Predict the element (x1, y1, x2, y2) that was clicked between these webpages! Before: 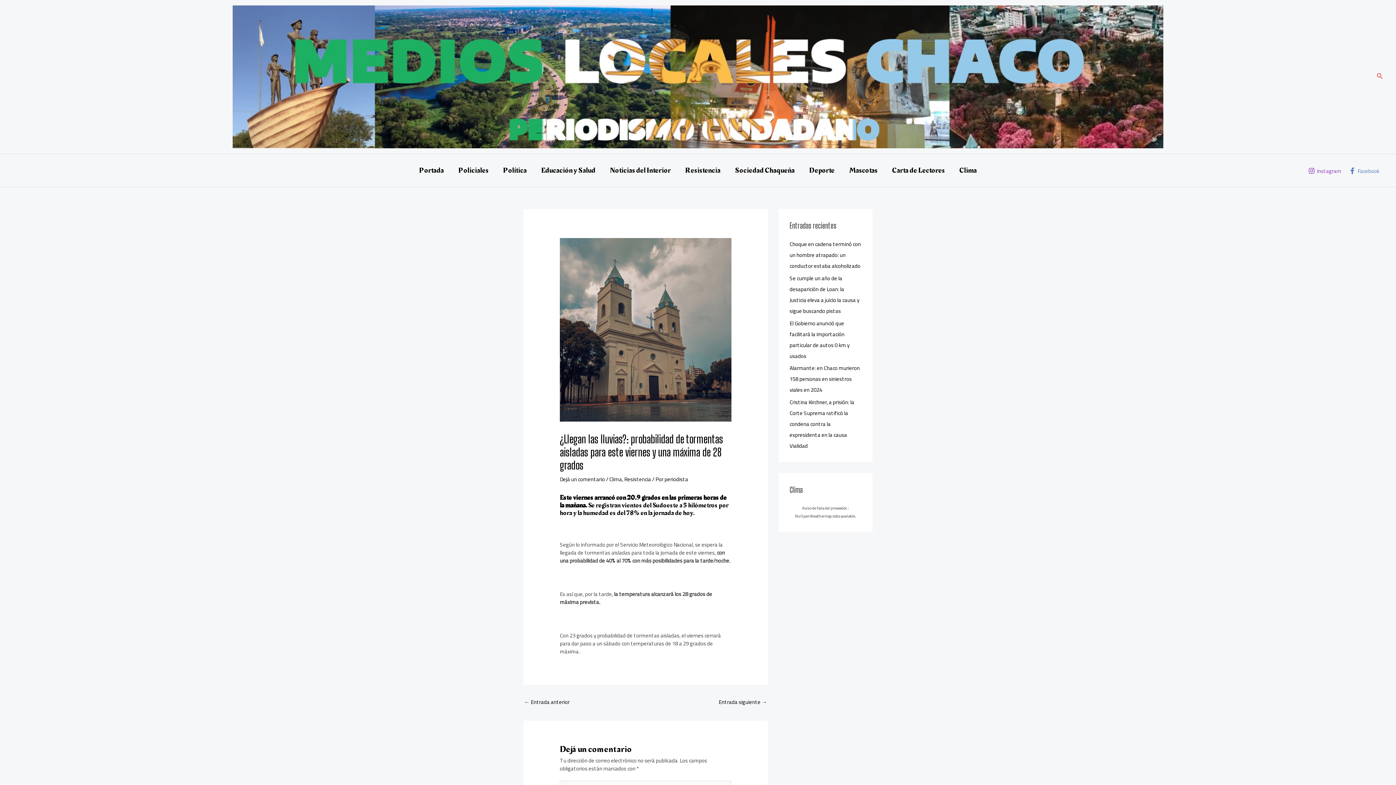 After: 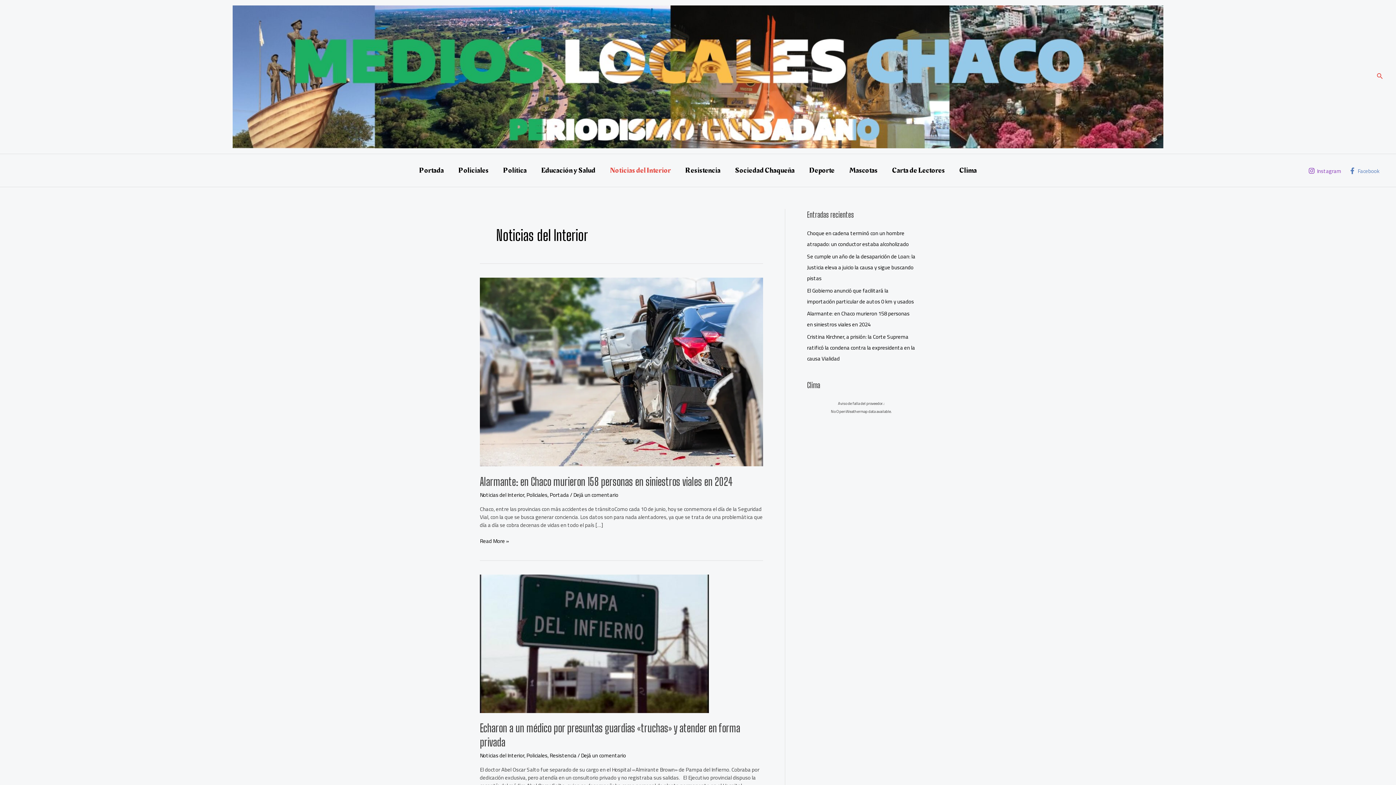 Action: bbox: (602, 157, 678, 183) label: Noticias del Interior